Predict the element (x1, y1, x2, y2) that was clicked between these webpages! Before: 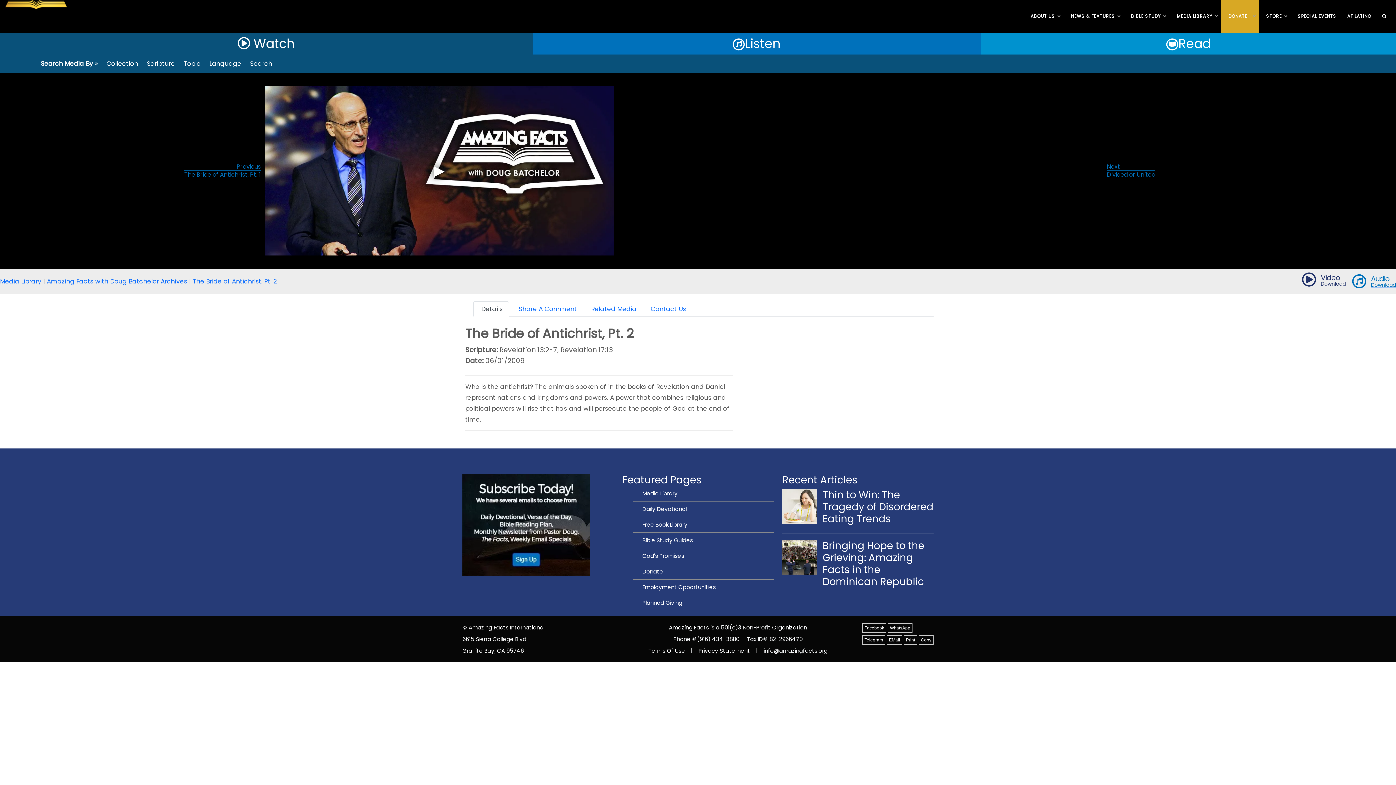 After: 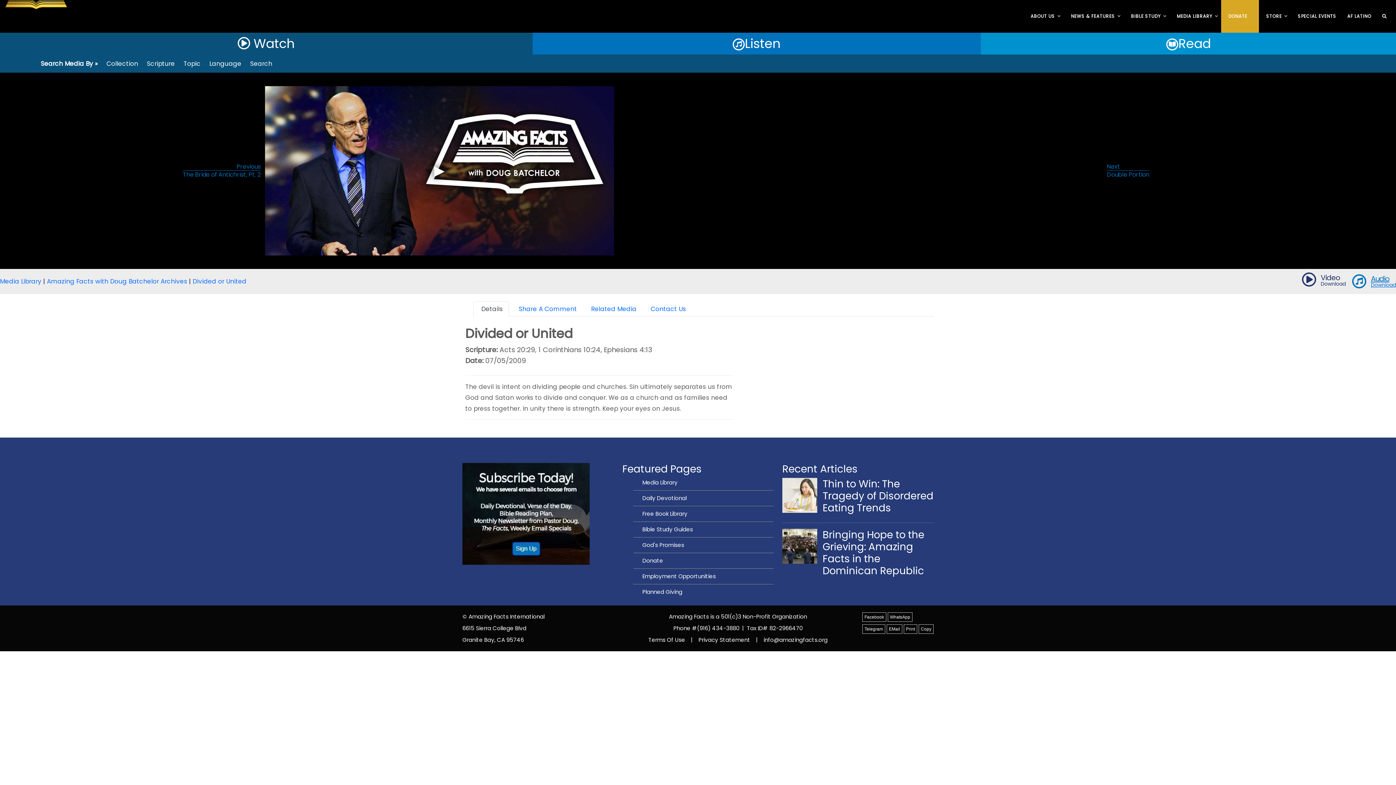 Action: label: Divided or United bbox: (1107, 170, 1155, 178)